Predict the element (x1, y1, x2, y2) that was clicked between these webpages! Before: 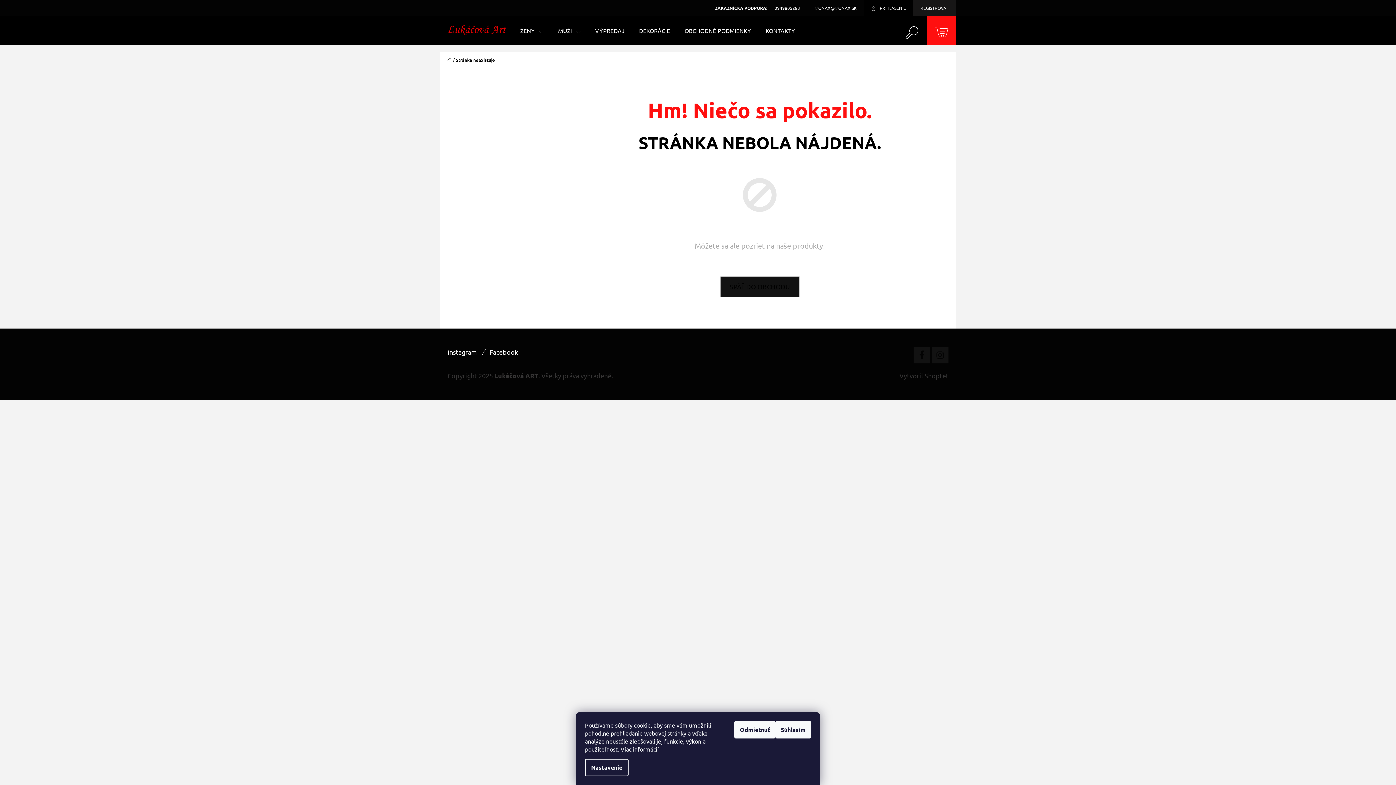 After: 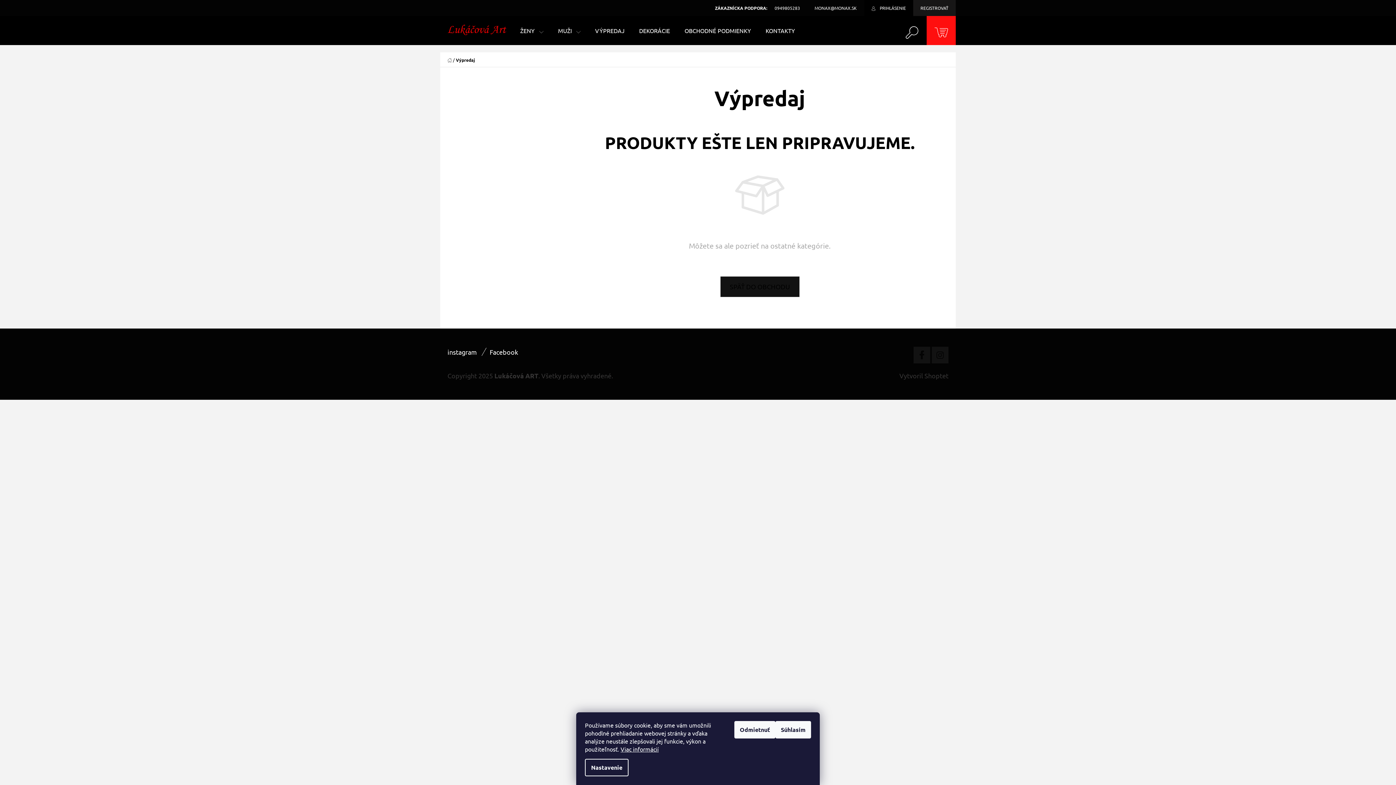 Action: label: VÝPREDAJ bbox: (588, 16, 632, 45)